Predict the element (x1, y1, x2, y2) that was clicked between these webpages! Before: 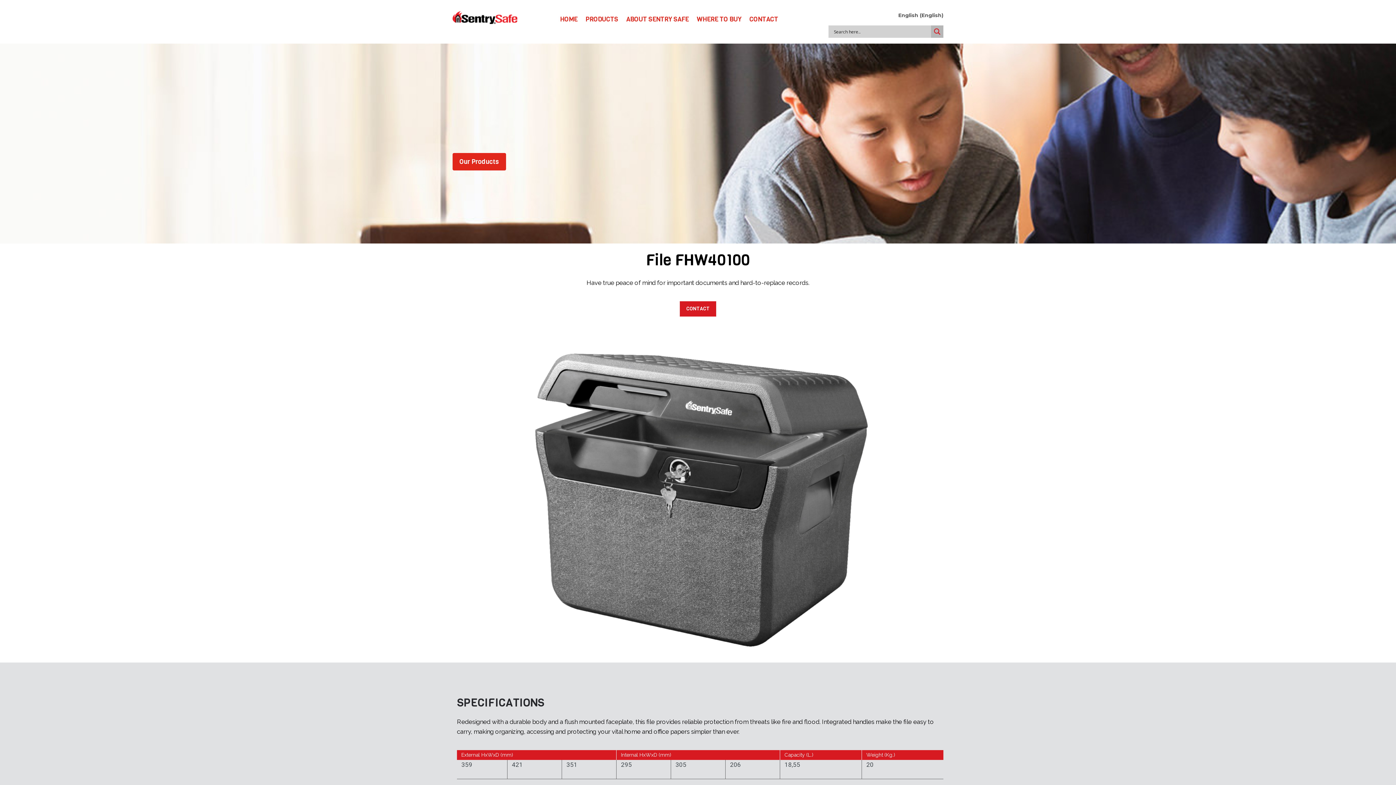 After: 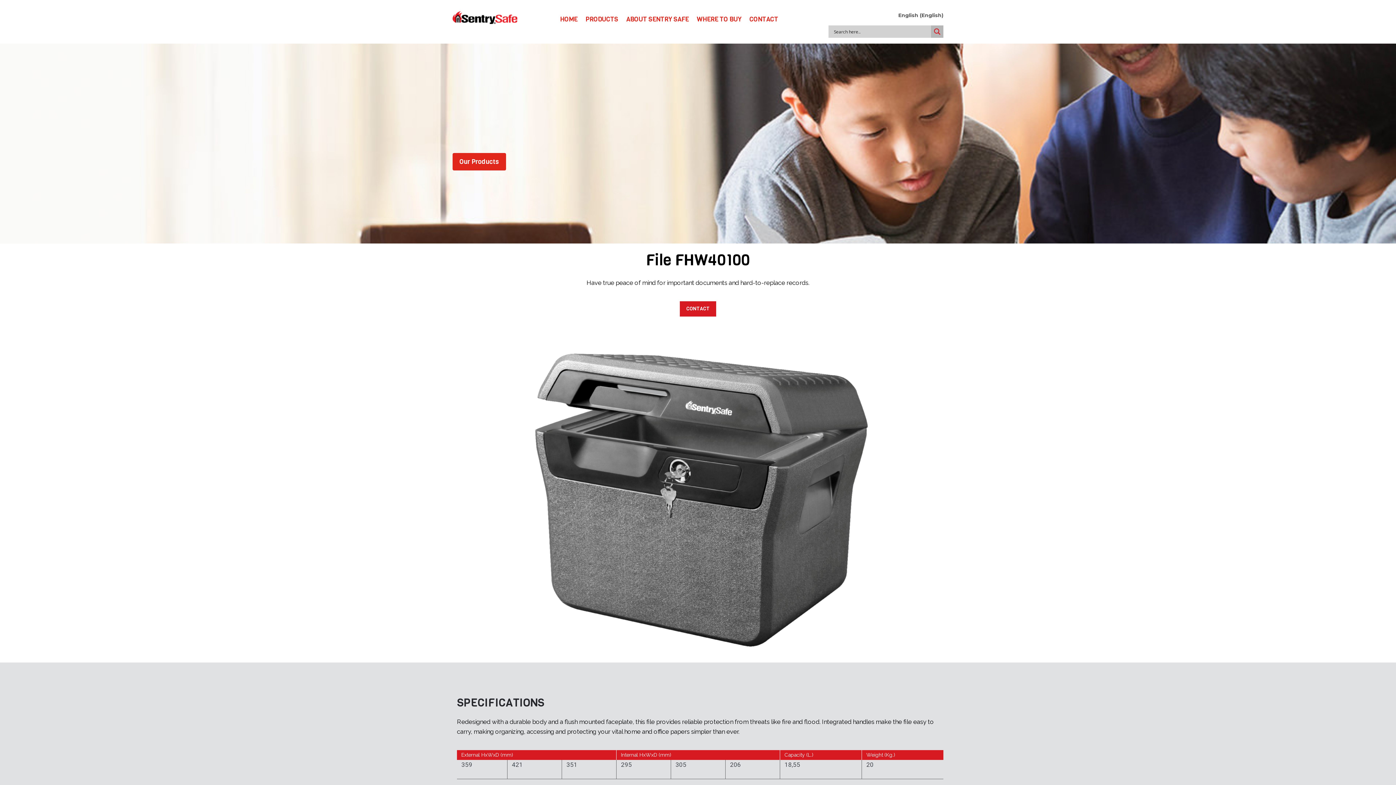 Action: bbox: (898, 11, 943, 19) label: English (English)